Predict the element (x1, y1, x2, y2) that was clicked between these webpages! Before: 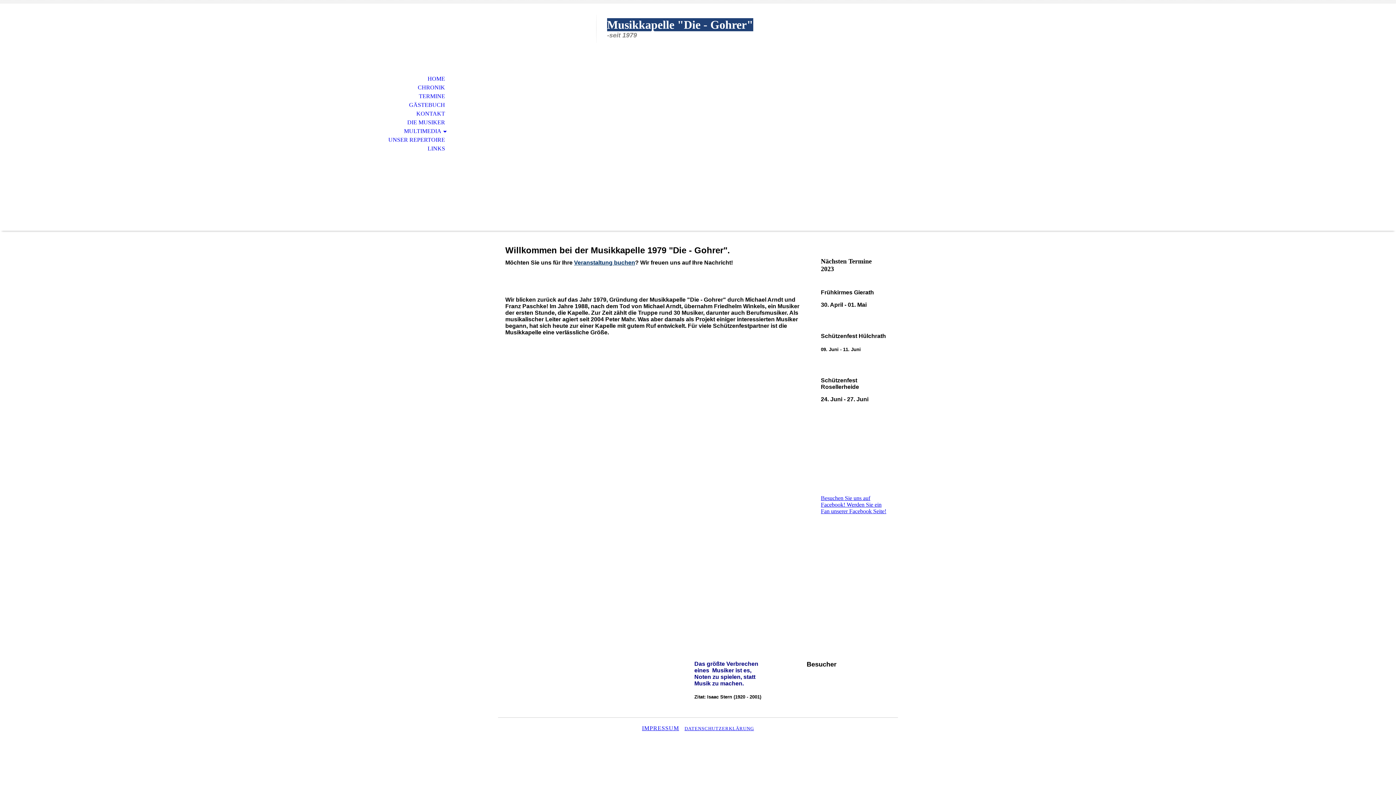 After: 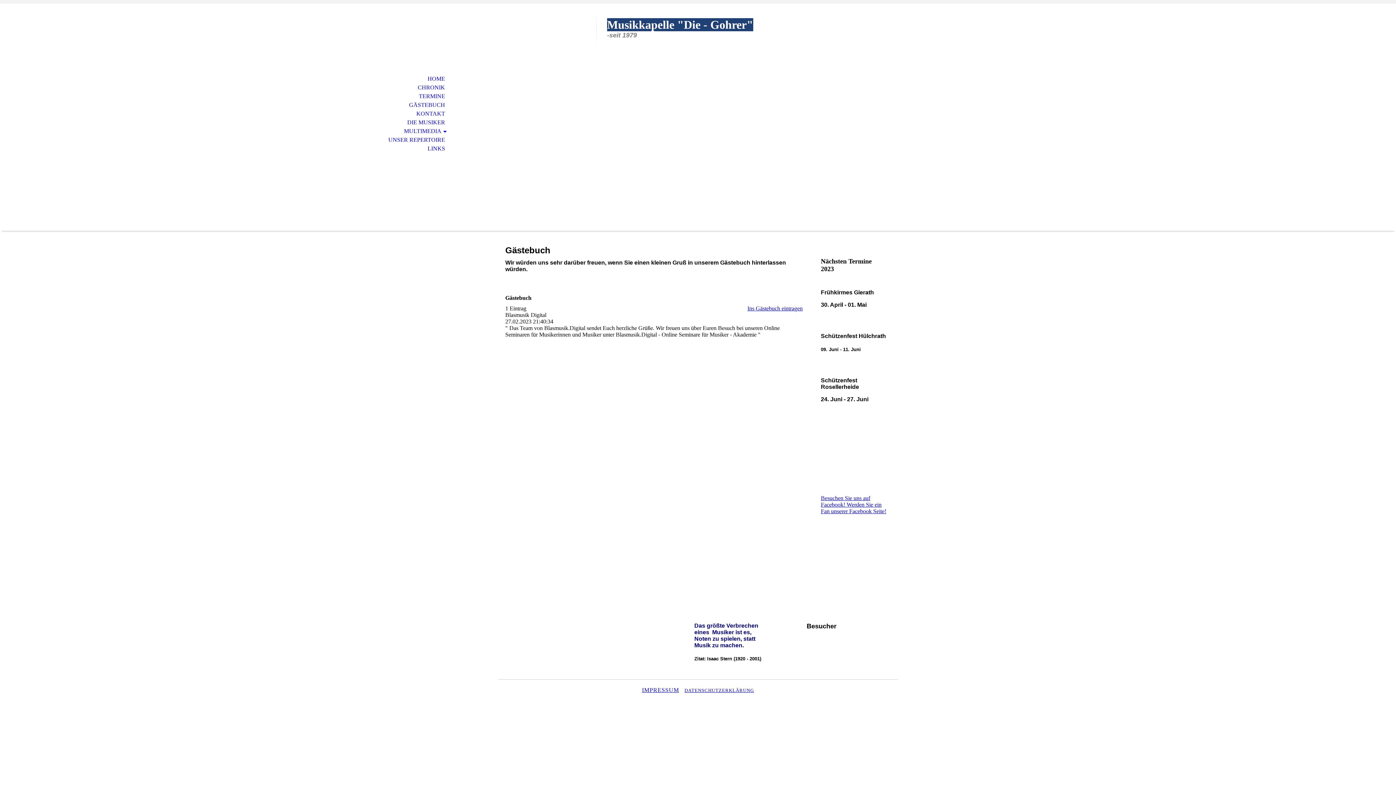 Action: label: GÄSTEBUCH bbox: (0, 100, 453, 109)